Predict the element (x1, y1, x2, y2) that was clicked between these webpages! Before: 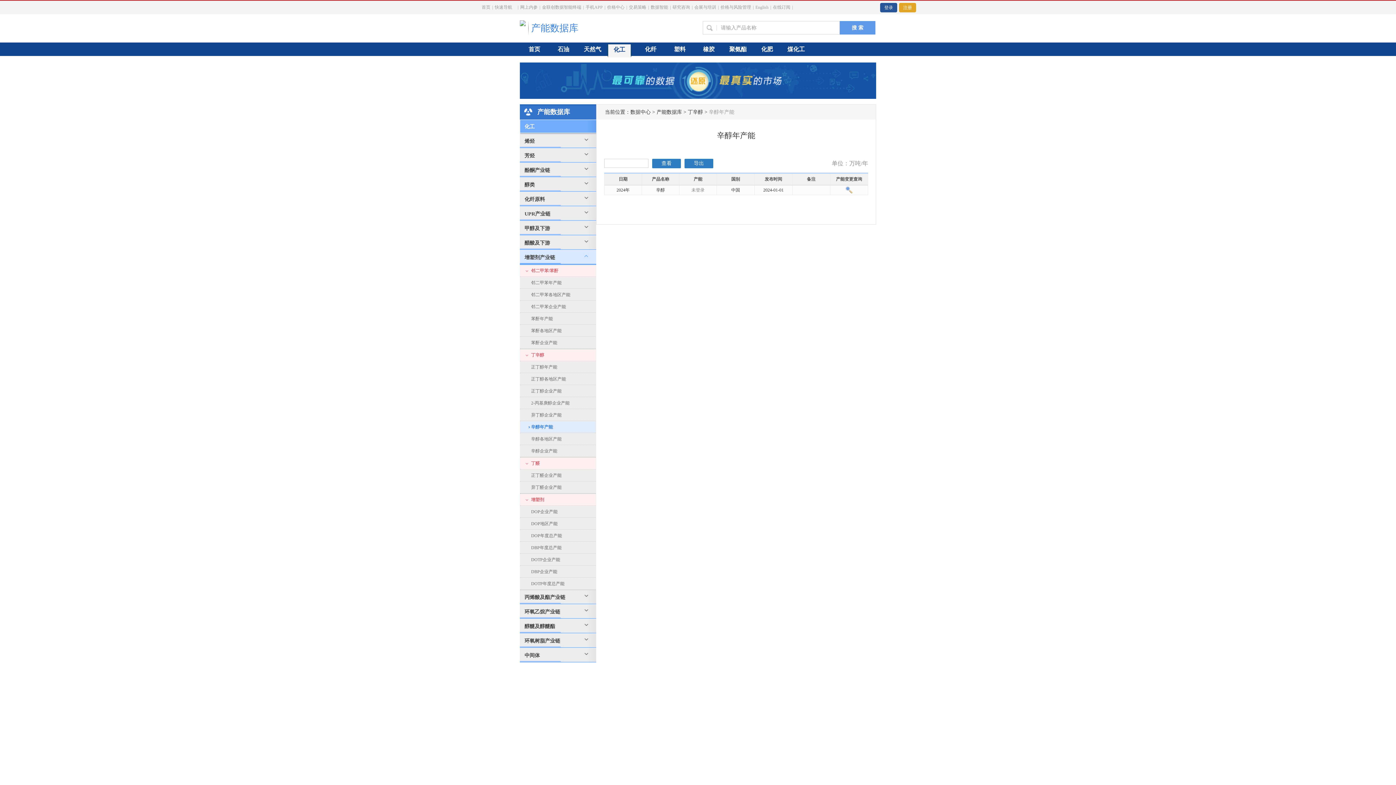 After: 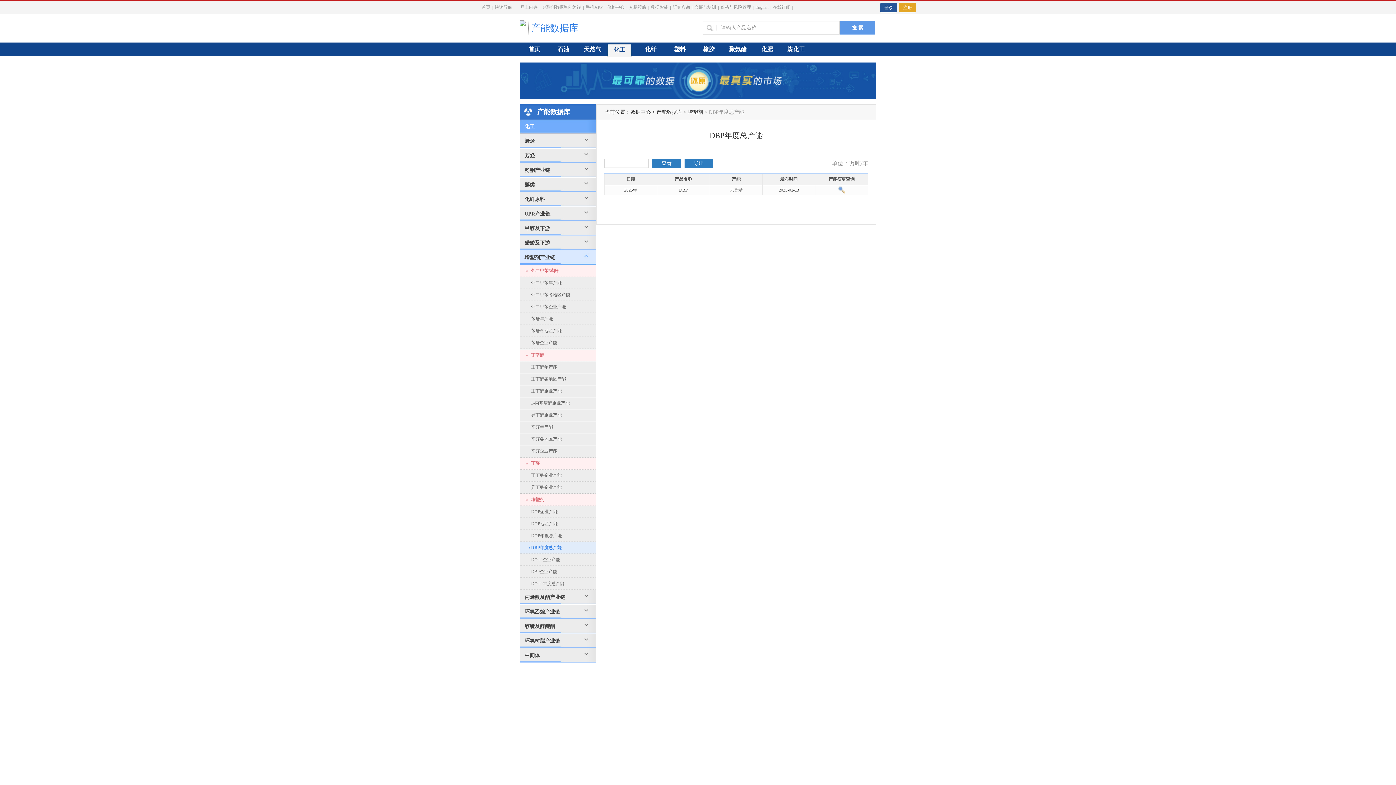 Action: label: DBP年度总产能 bbox: (520, 542, 596, 553)